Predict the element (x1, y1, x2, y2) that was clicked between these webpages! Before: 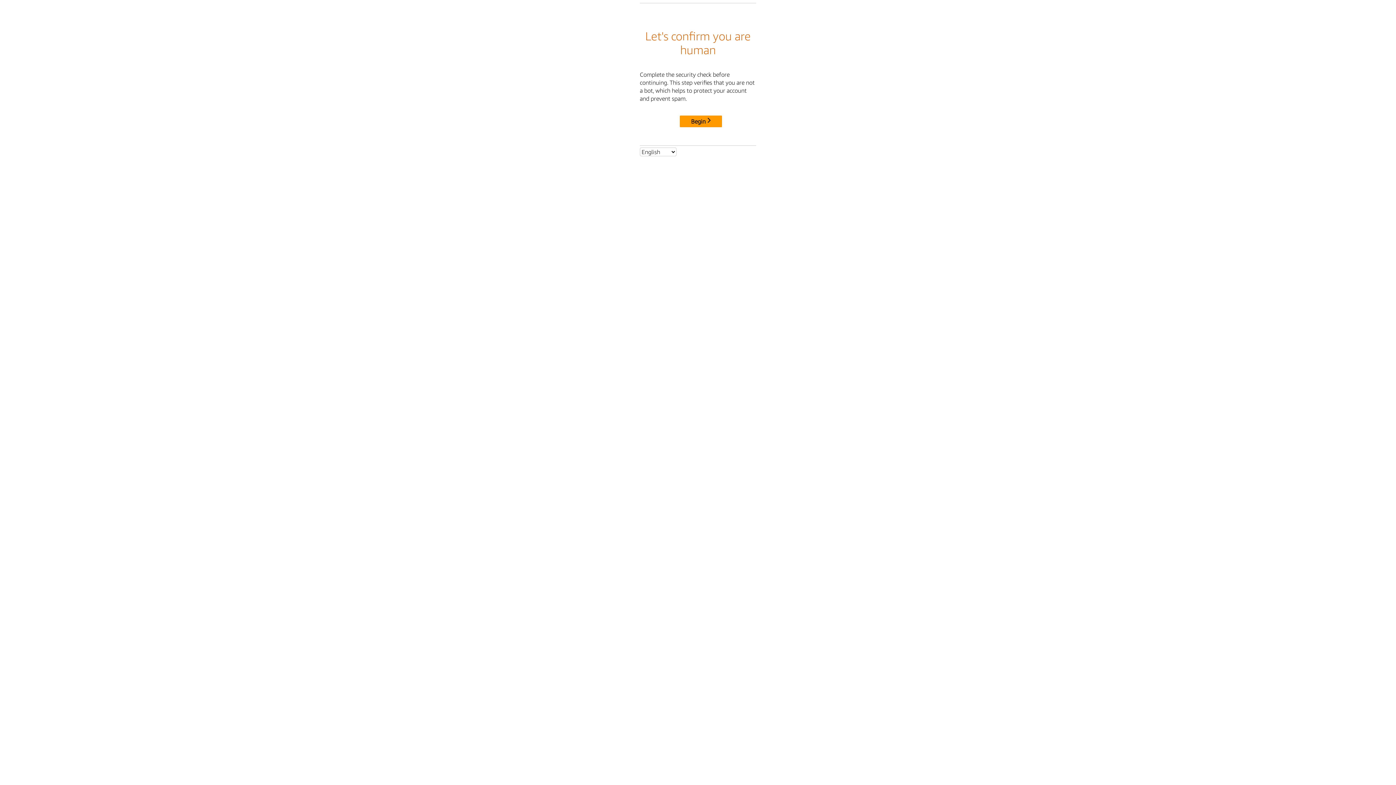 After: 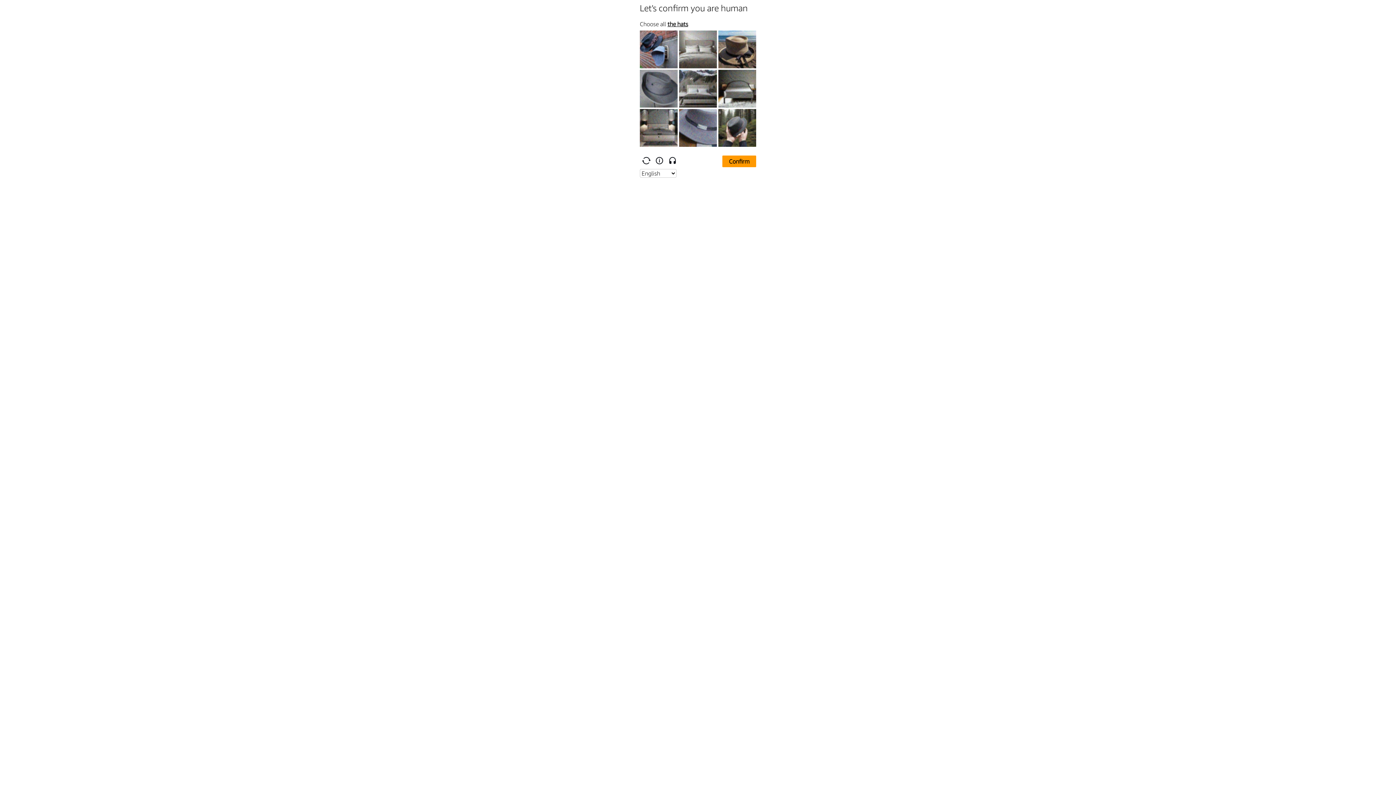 Action: label: Begin bbox: (680, 115, 722, 127)